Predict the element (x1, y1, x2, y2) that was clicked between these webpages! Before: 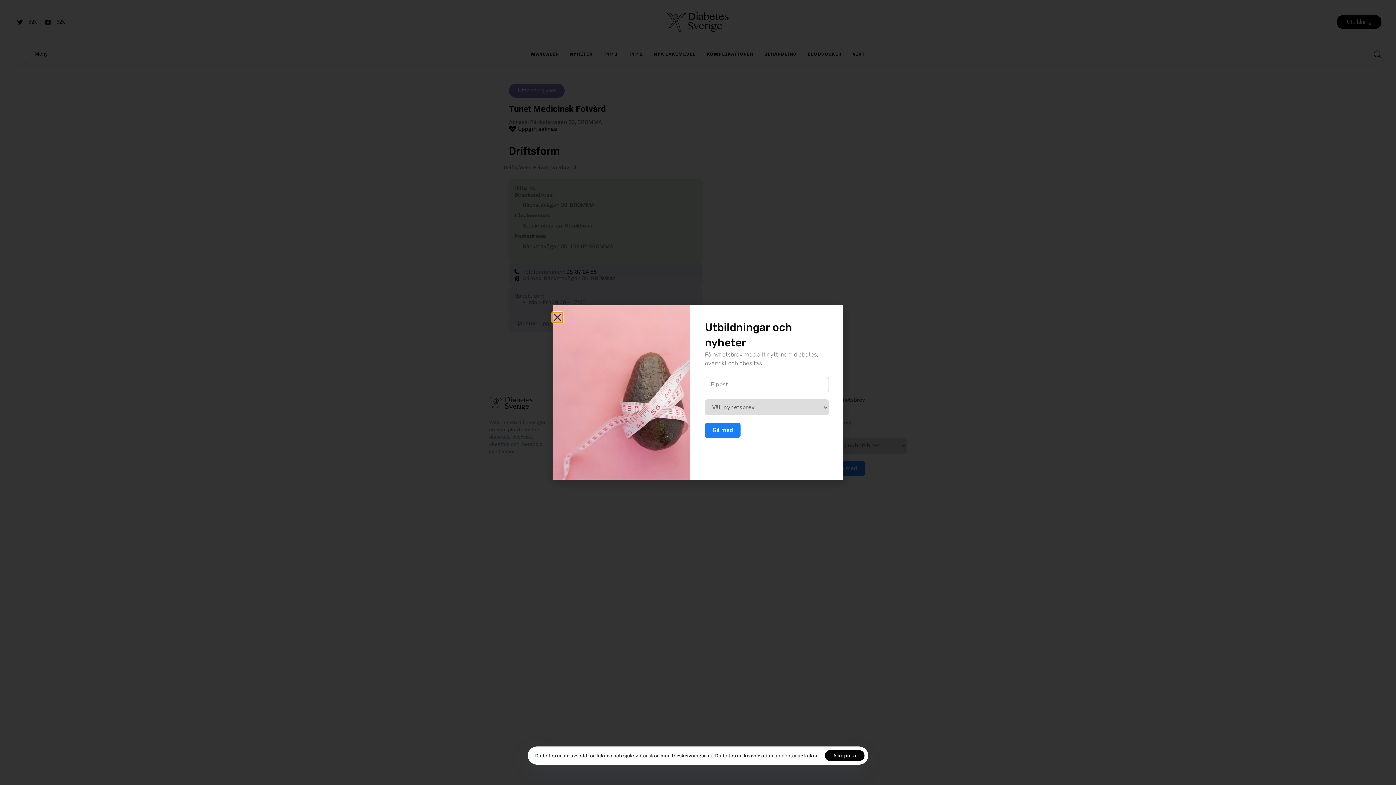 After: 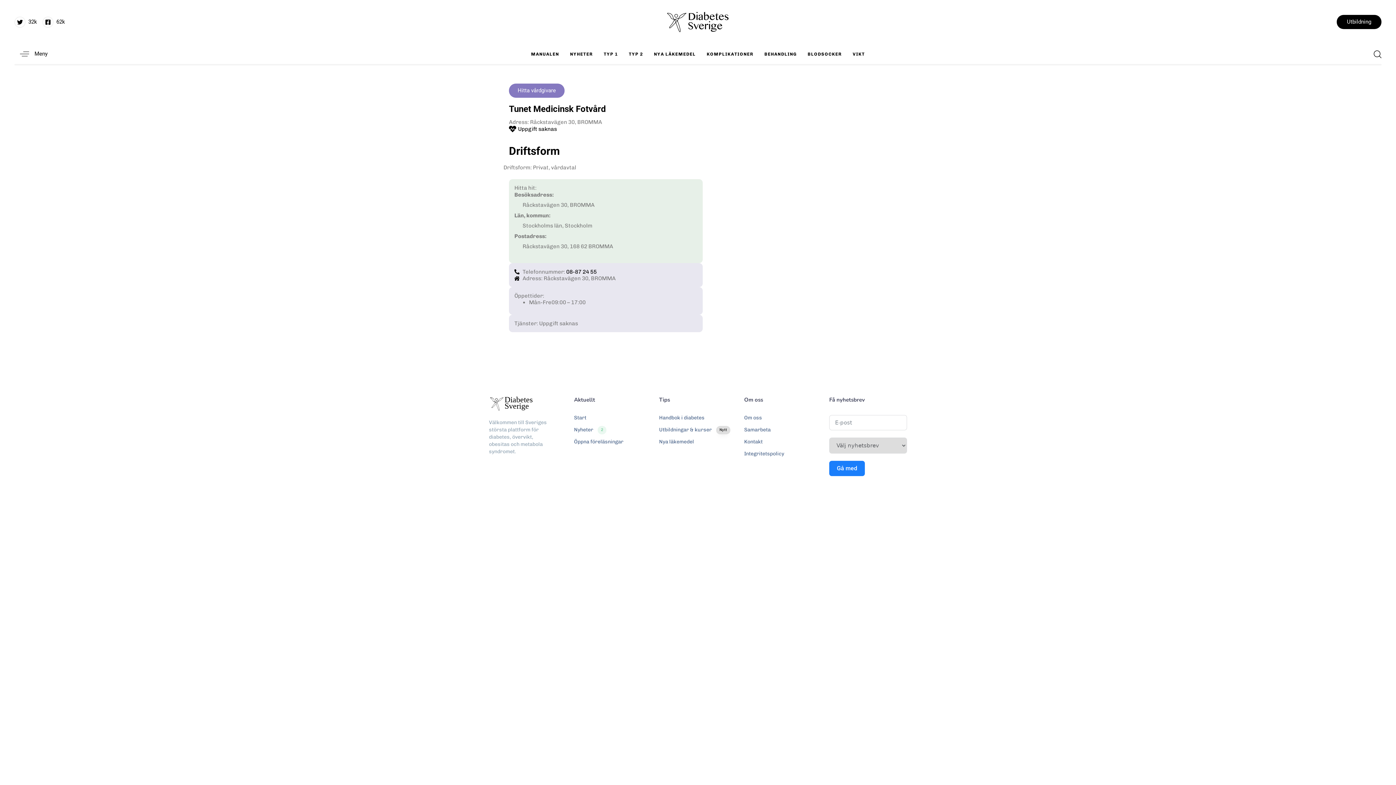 Action: label: Acceptera bbox: (825, 750, 864, 761)